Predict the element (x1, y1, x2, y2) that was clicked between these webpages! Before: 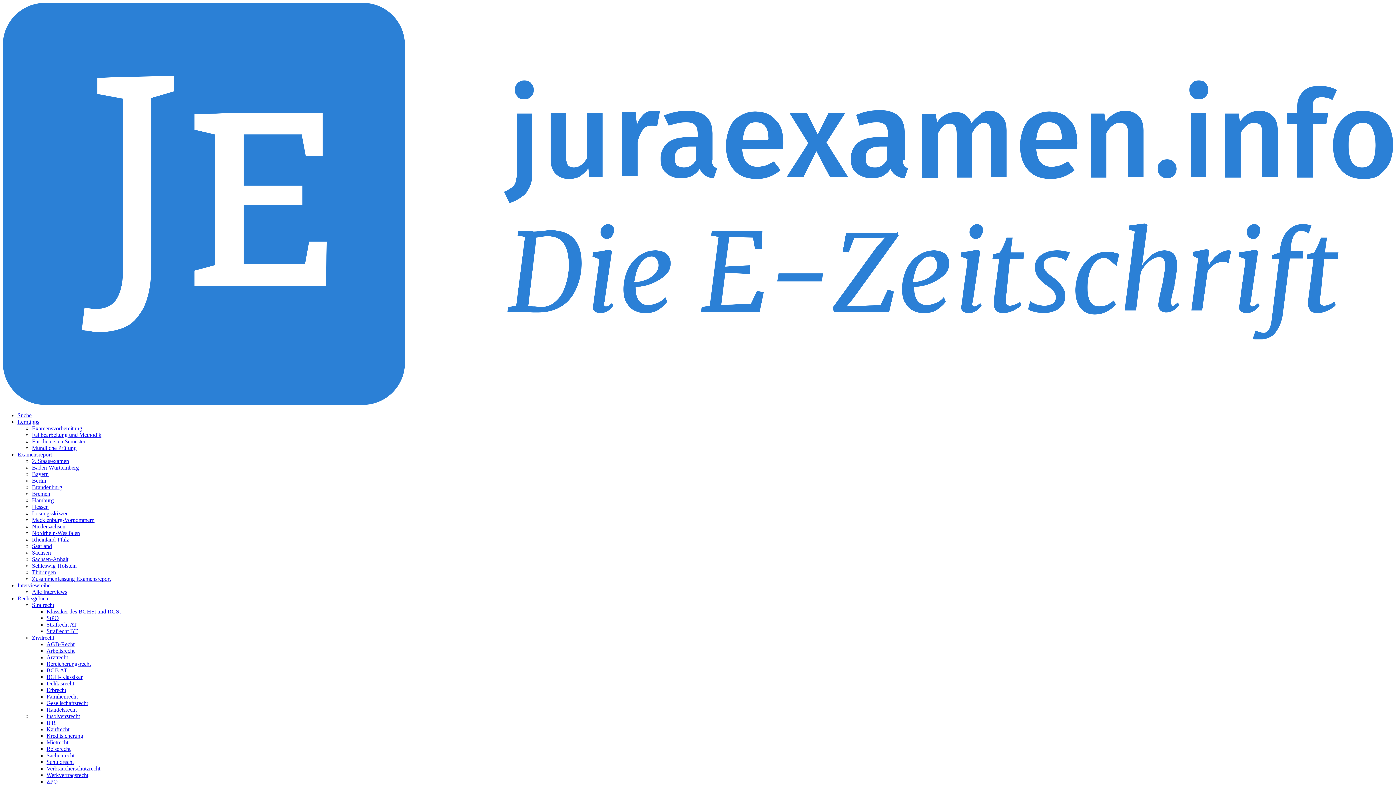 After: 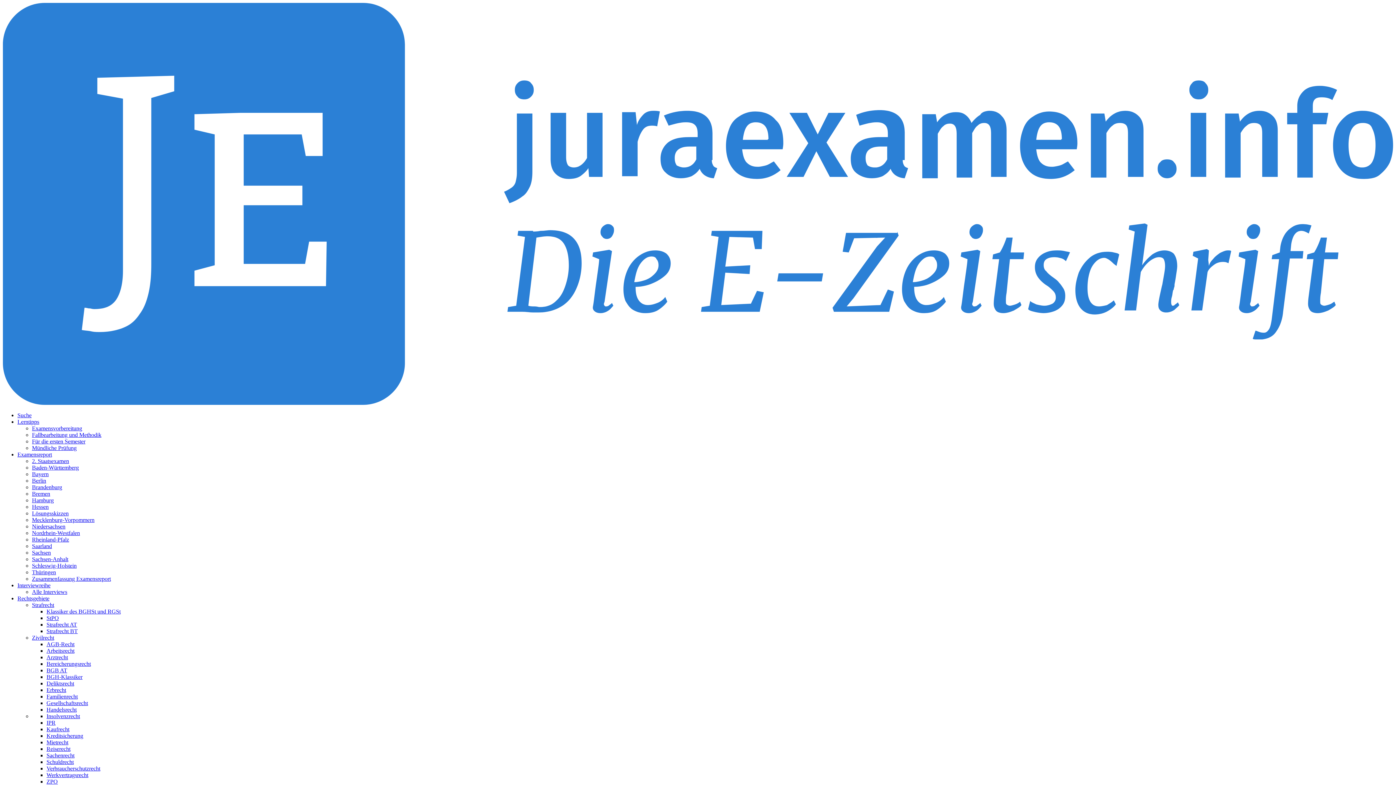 Action: label: Nordrhein-Westfalen bbox: (32, 530, 80, 536)